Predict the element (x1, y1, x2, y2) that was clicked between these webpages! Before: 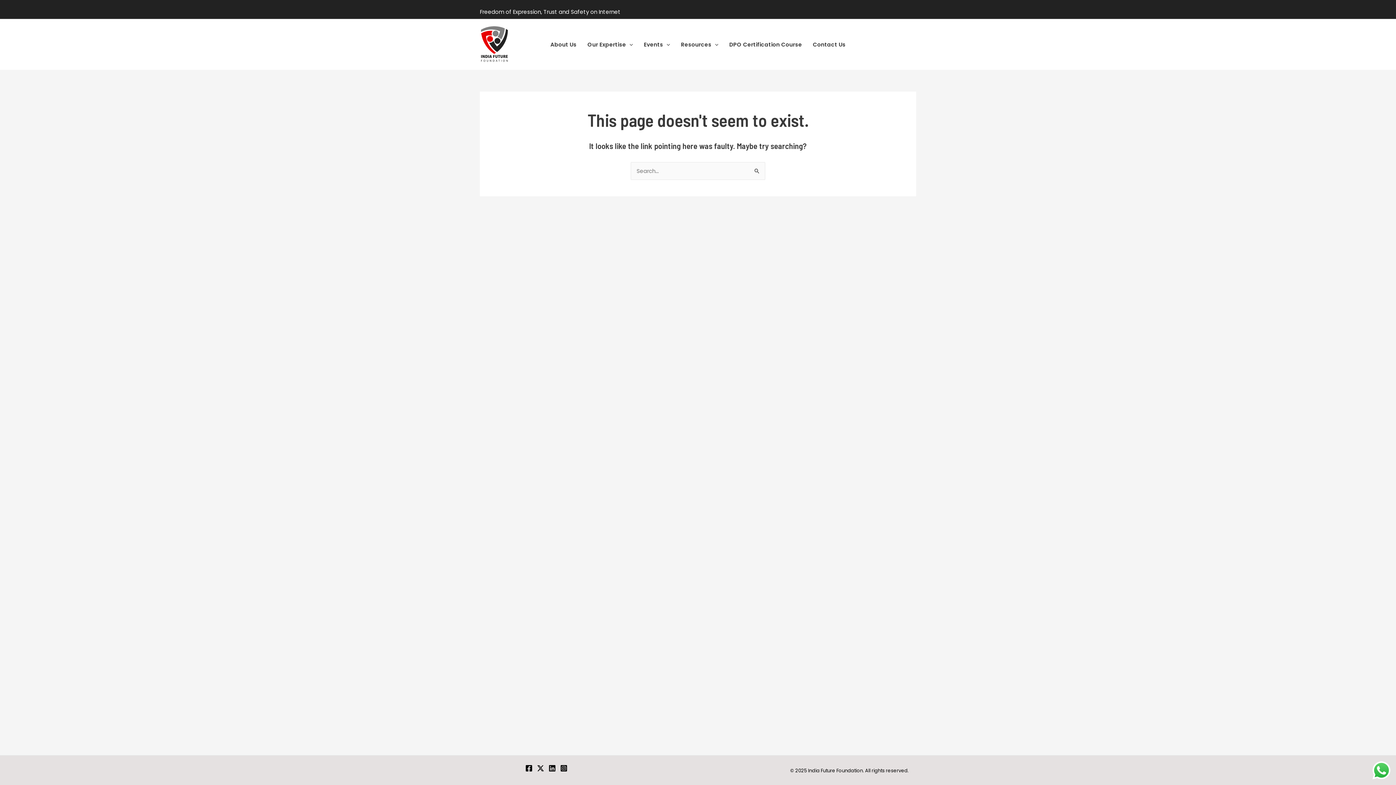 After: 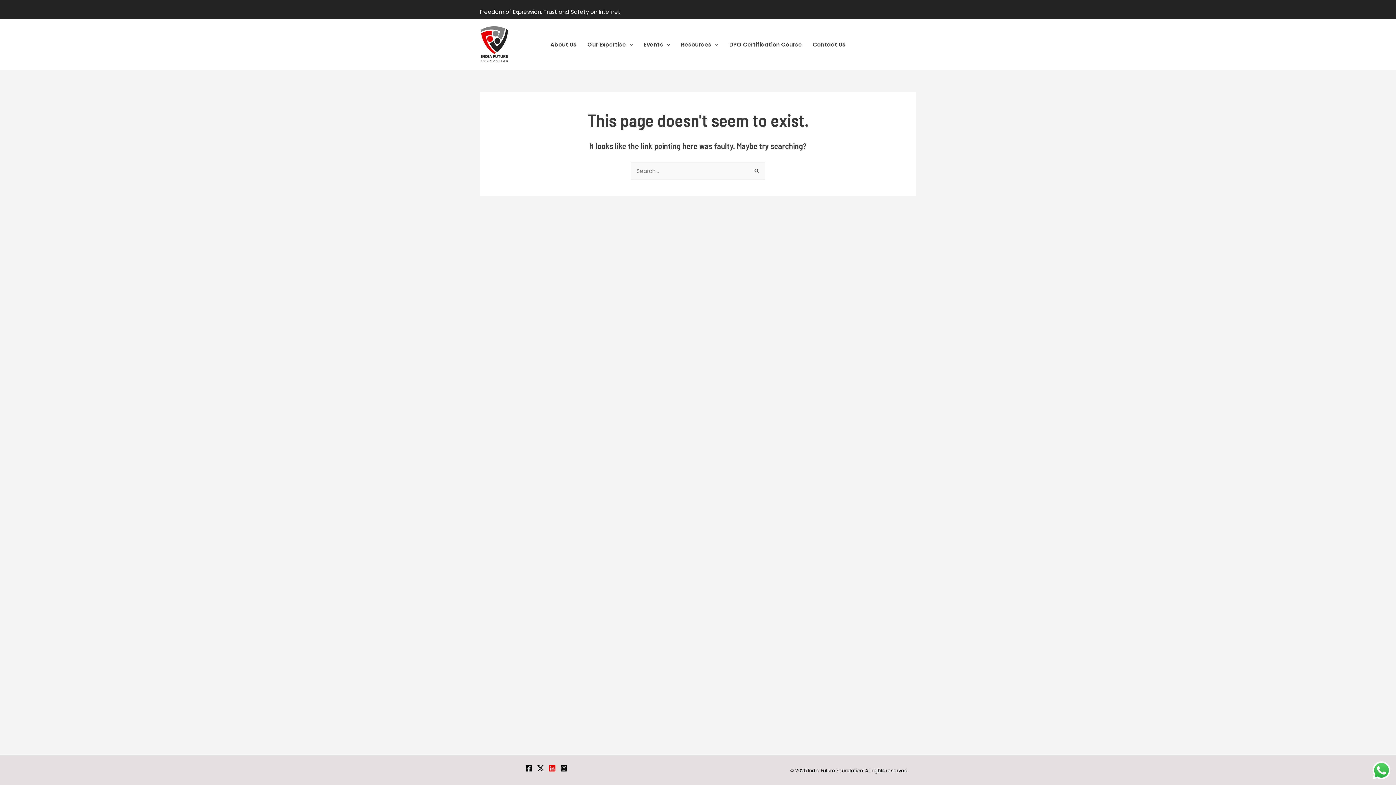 Action: label: Linkedin bbox: (548, 765, 556, 772)